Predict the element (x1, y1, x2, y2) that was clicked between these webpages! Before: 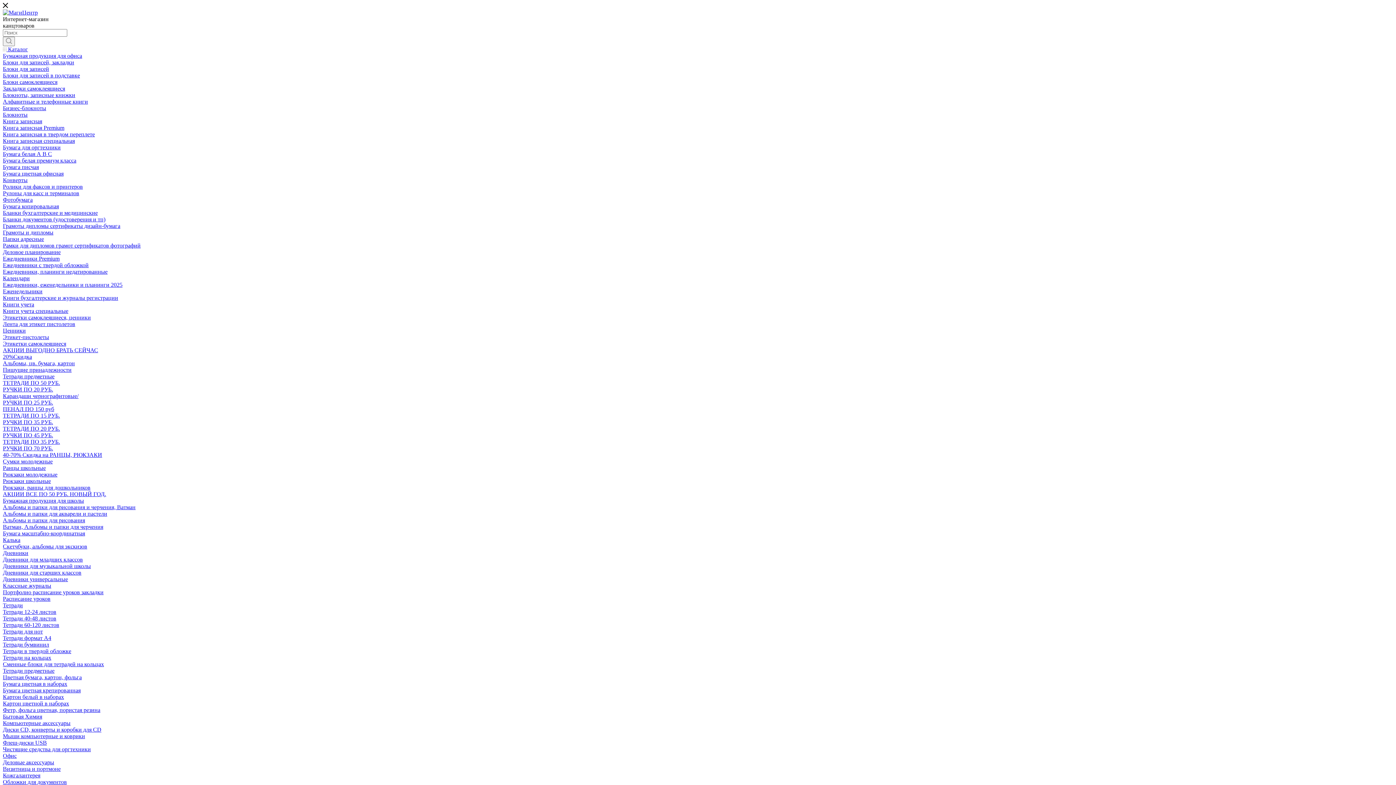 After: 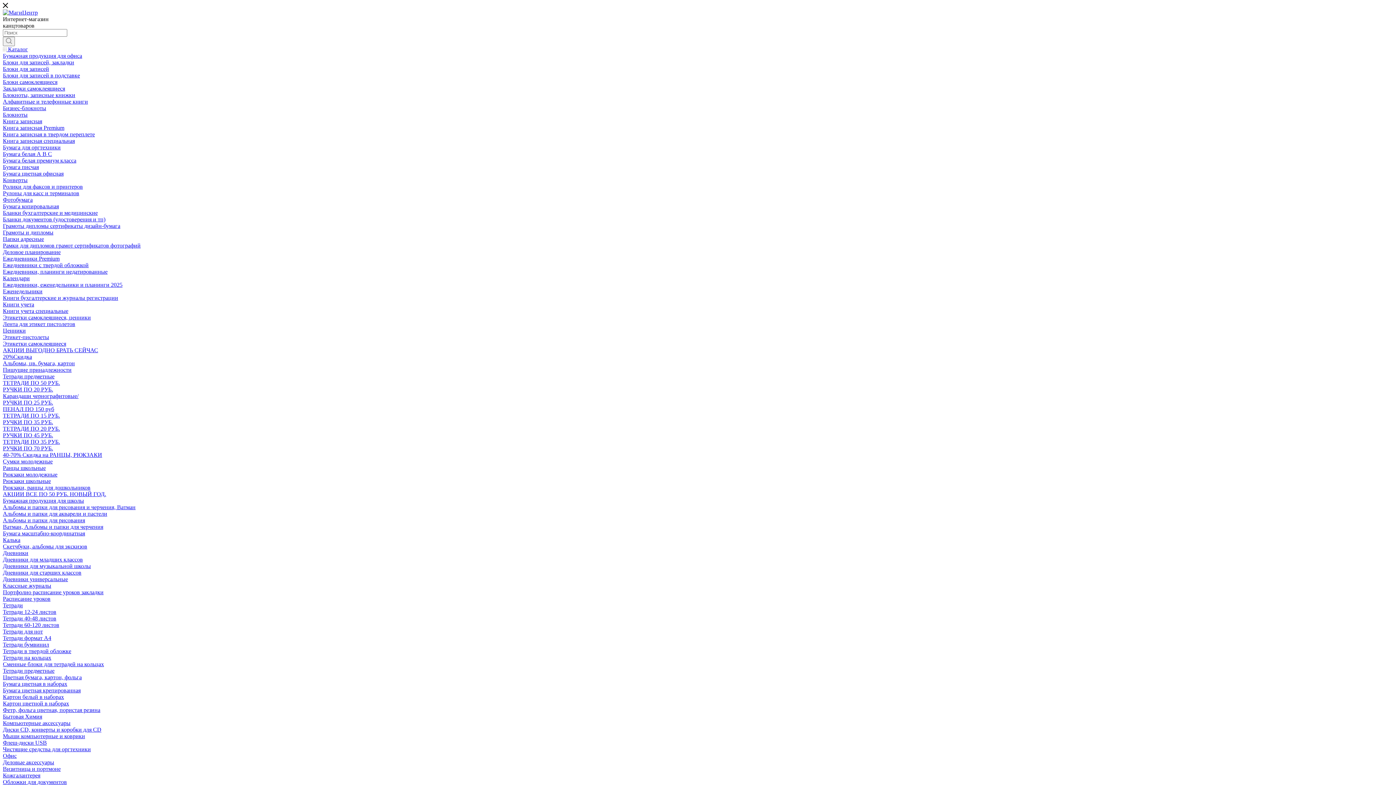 Action: label: РУЧКИ ПО 25 РУБ. bbox: (2, 399, 53, 405)